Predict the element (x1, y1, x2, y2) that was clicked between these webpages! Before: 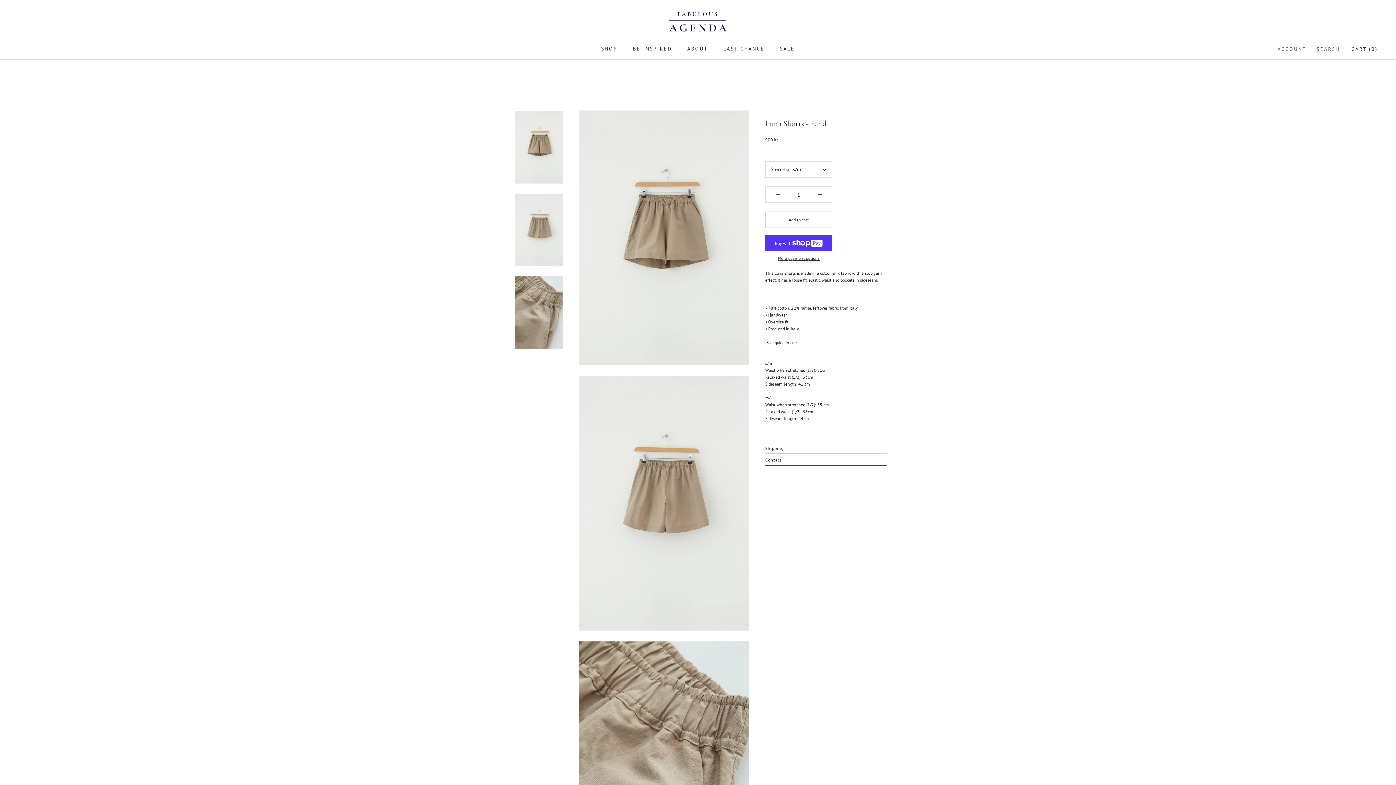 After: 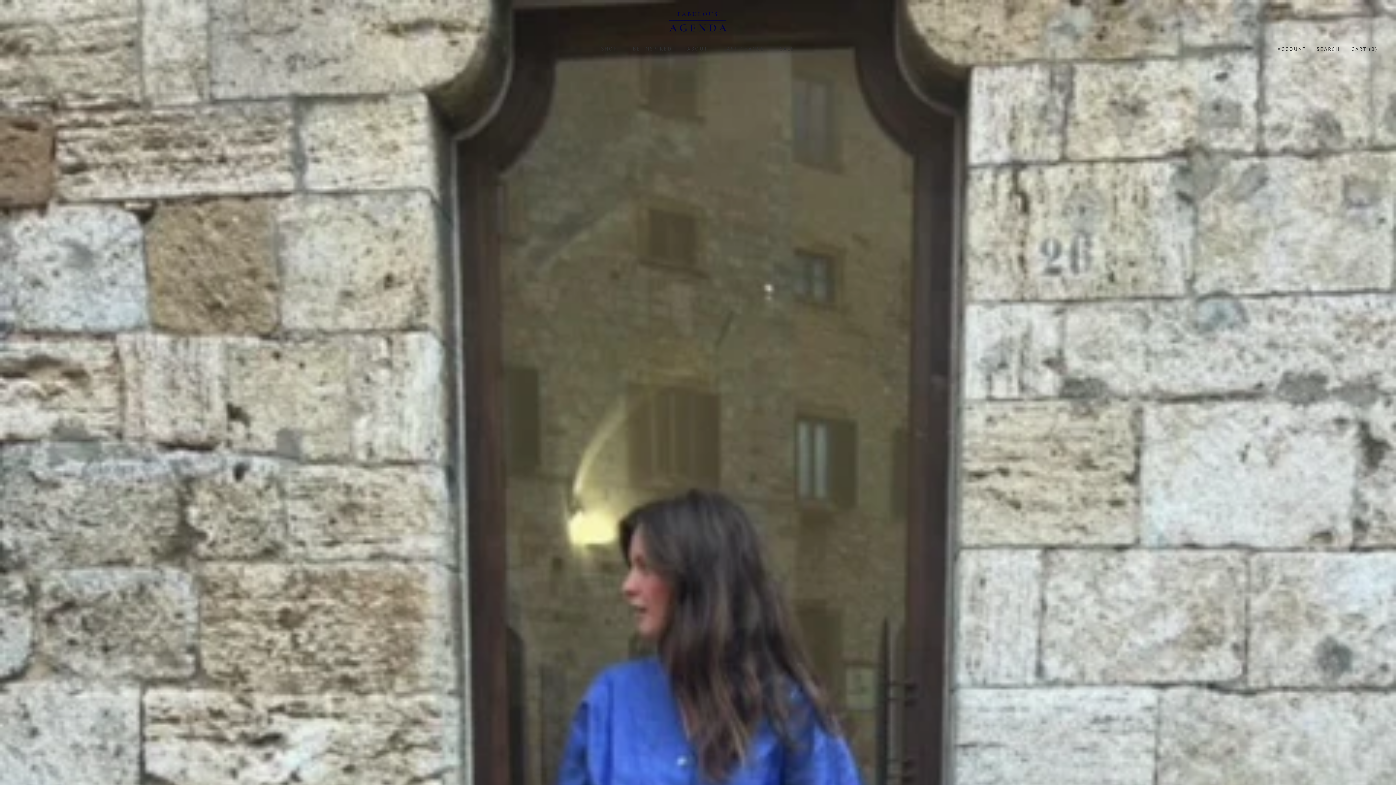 Action: label: LAST CHANCE
LAST CHANCE bbox: (723, 45, 764, 52)